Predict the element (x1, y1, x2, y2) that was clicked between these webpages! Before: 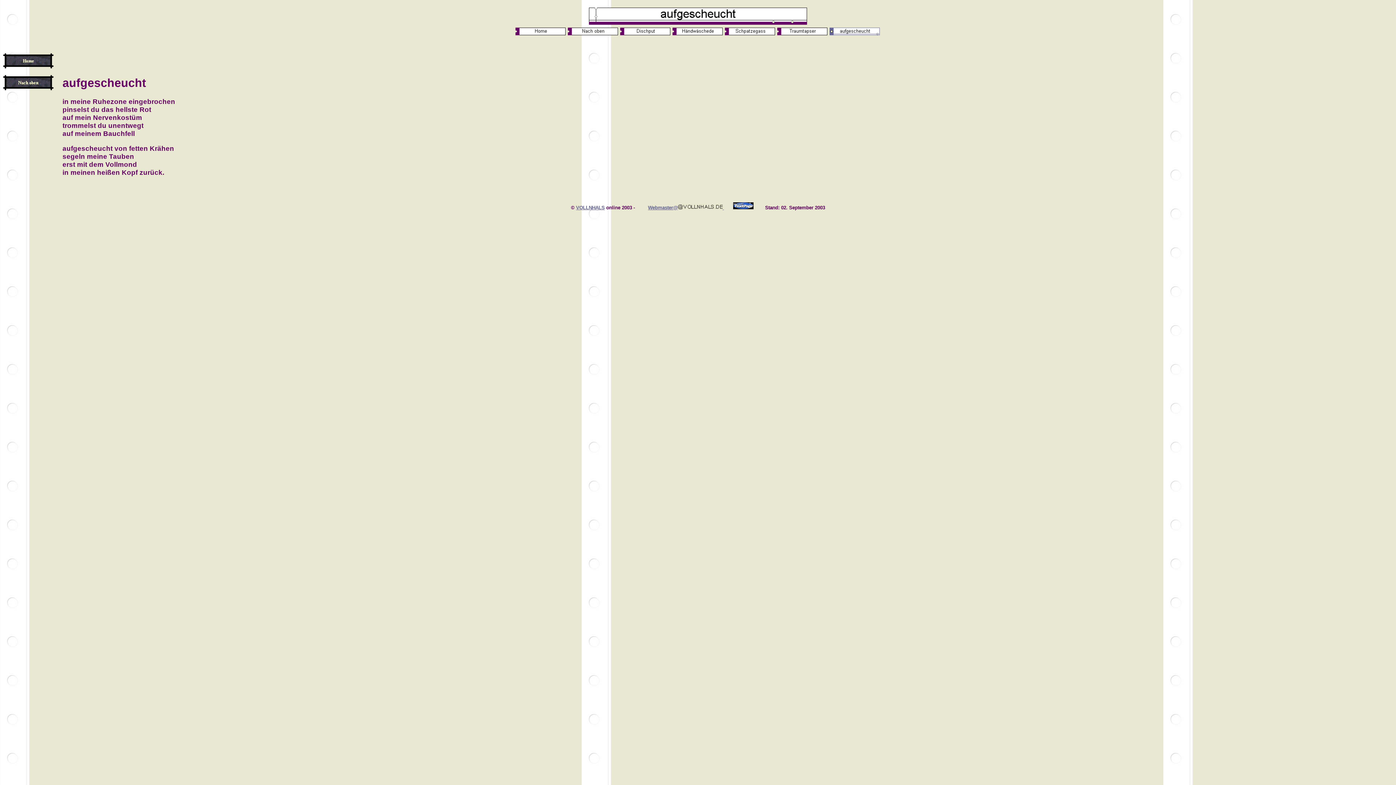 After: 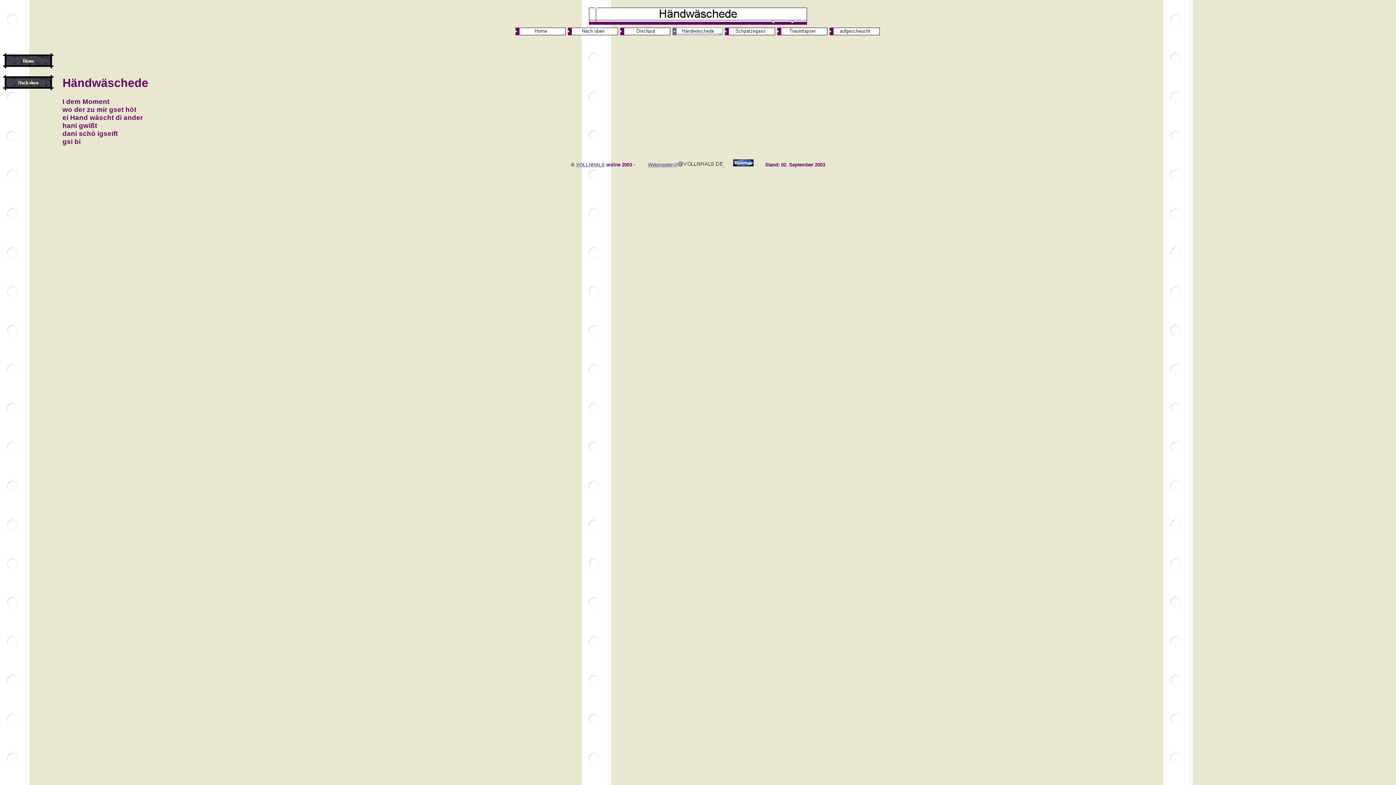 Action: bbox: (672, 26, 723, 32)